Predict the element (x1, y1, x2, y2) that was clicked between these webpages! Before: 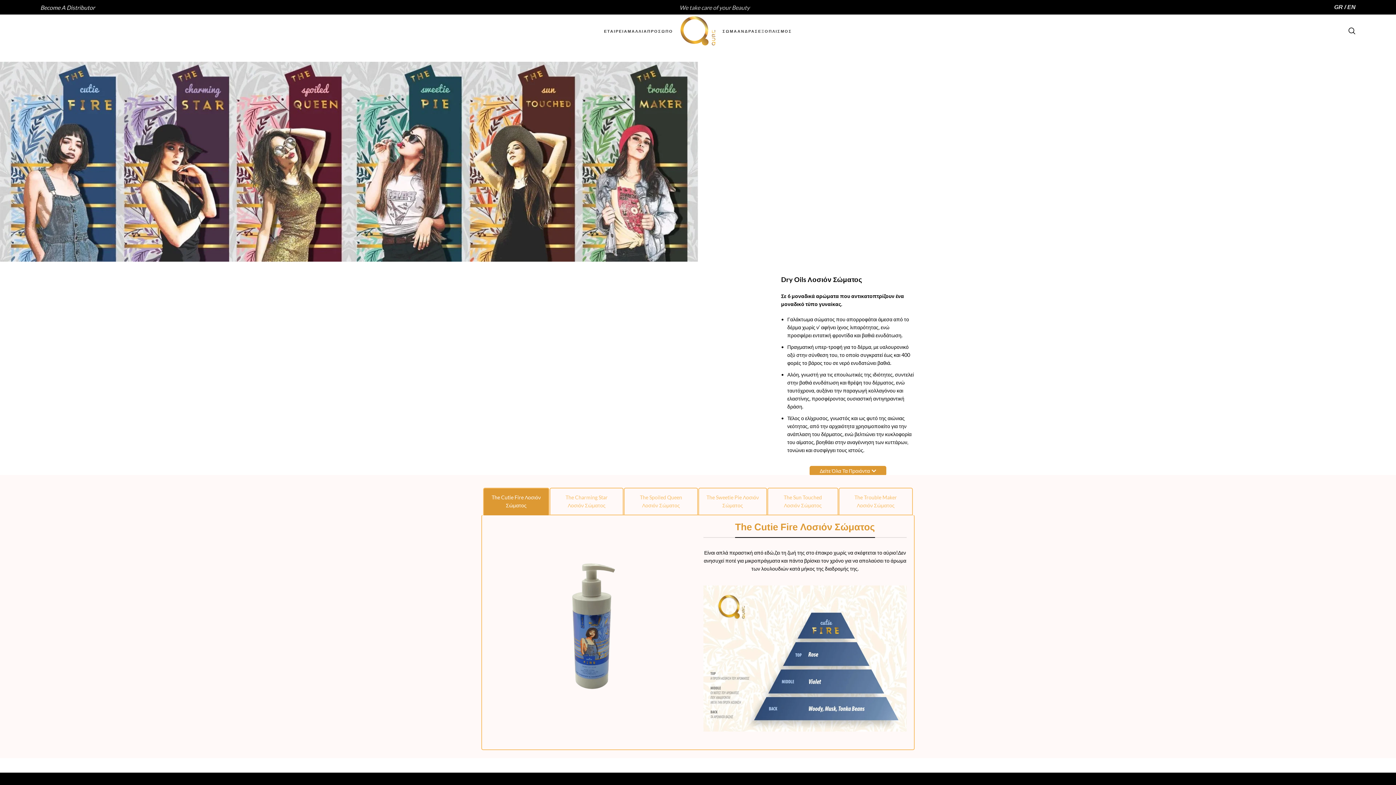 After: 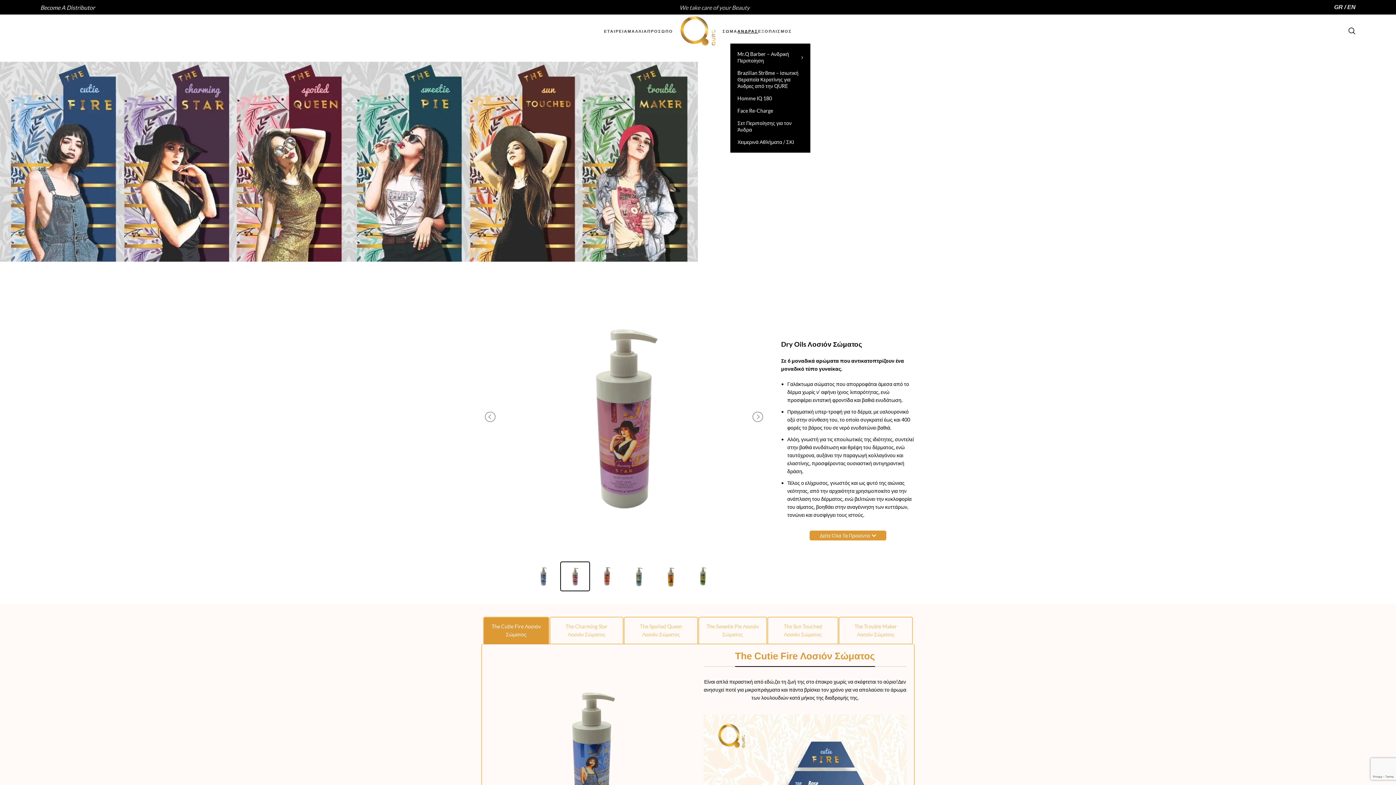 Action: label: ΑΝΔΡΑΣ bbox: (737, 23, 758, 38)